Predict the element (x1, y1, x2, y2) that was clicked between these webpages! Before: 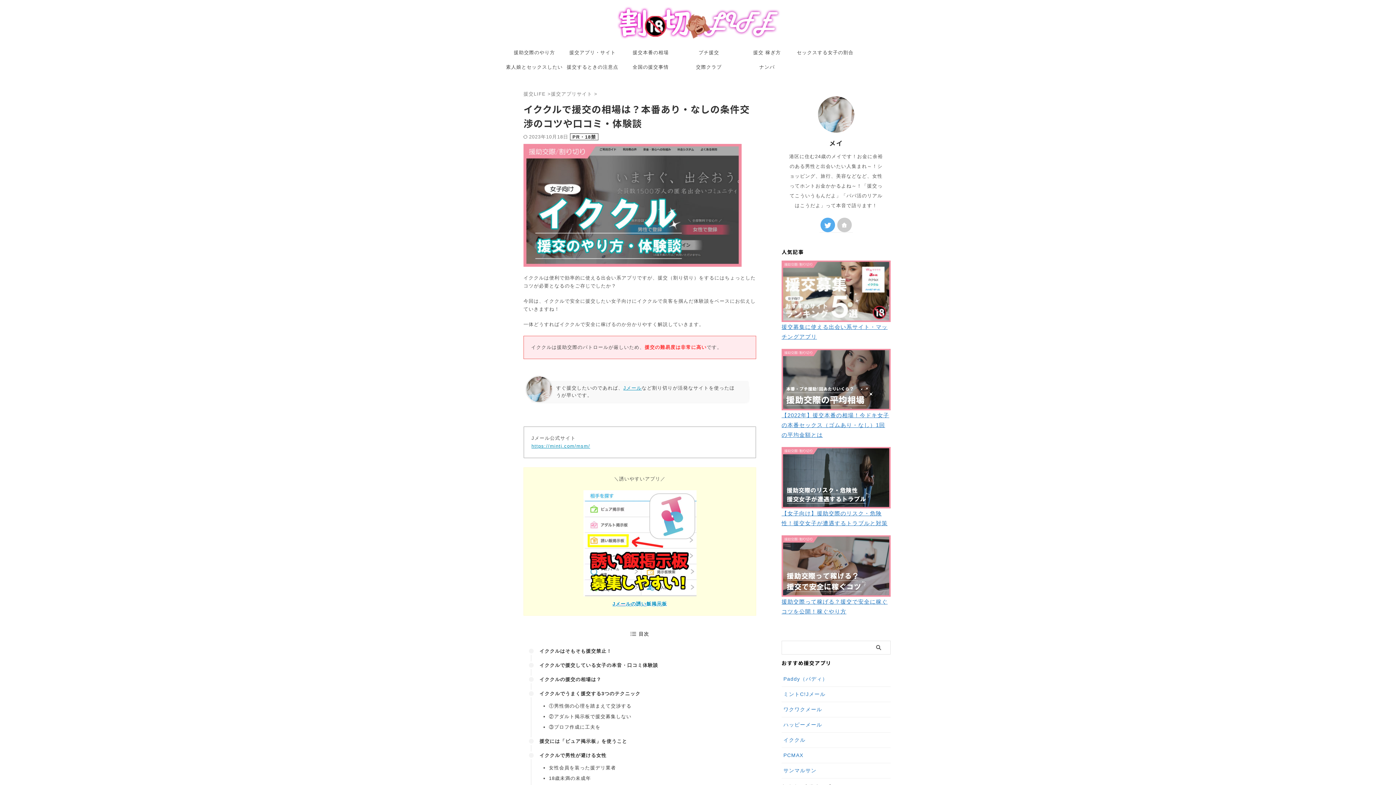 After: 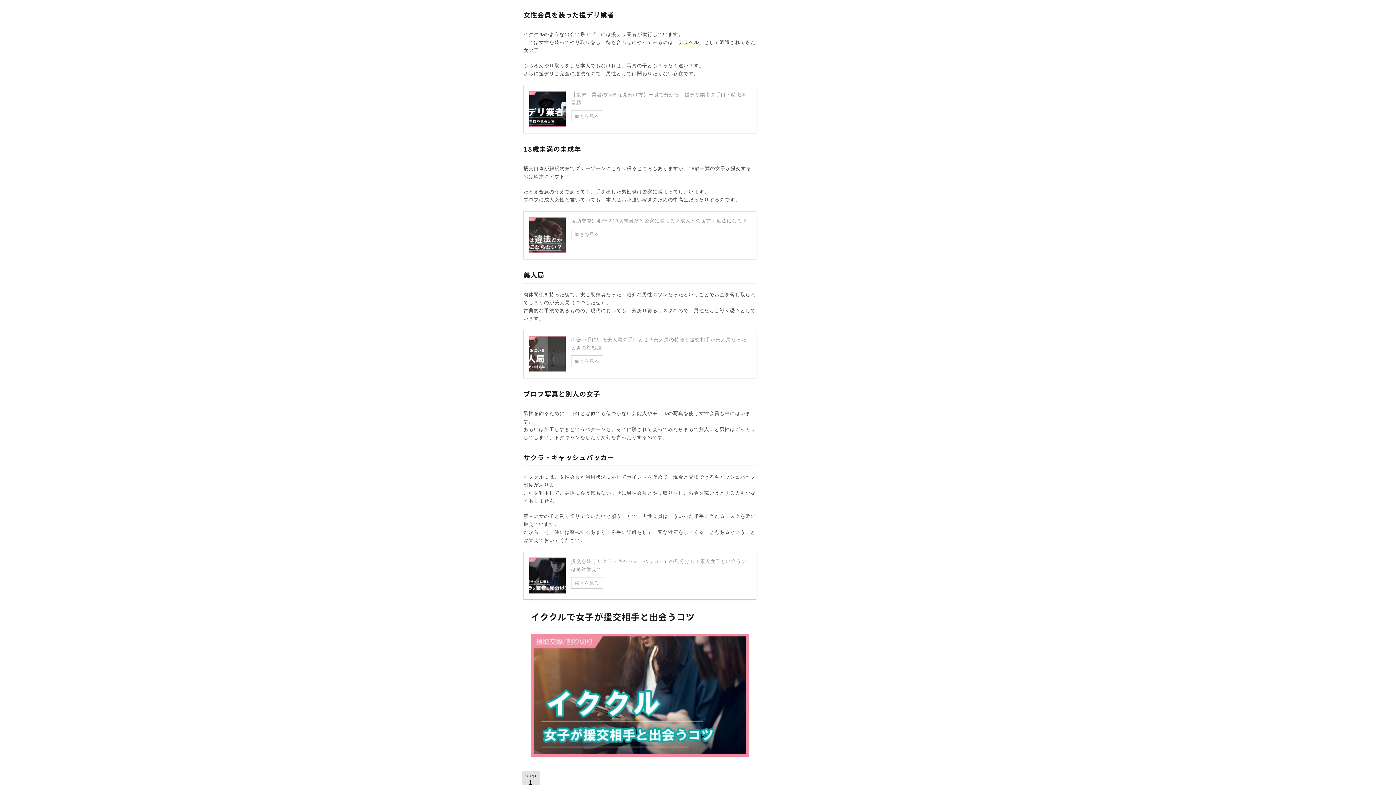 Action: bbox: (549, 764, 749, 774) label: 女性会員を装った援デリ業者